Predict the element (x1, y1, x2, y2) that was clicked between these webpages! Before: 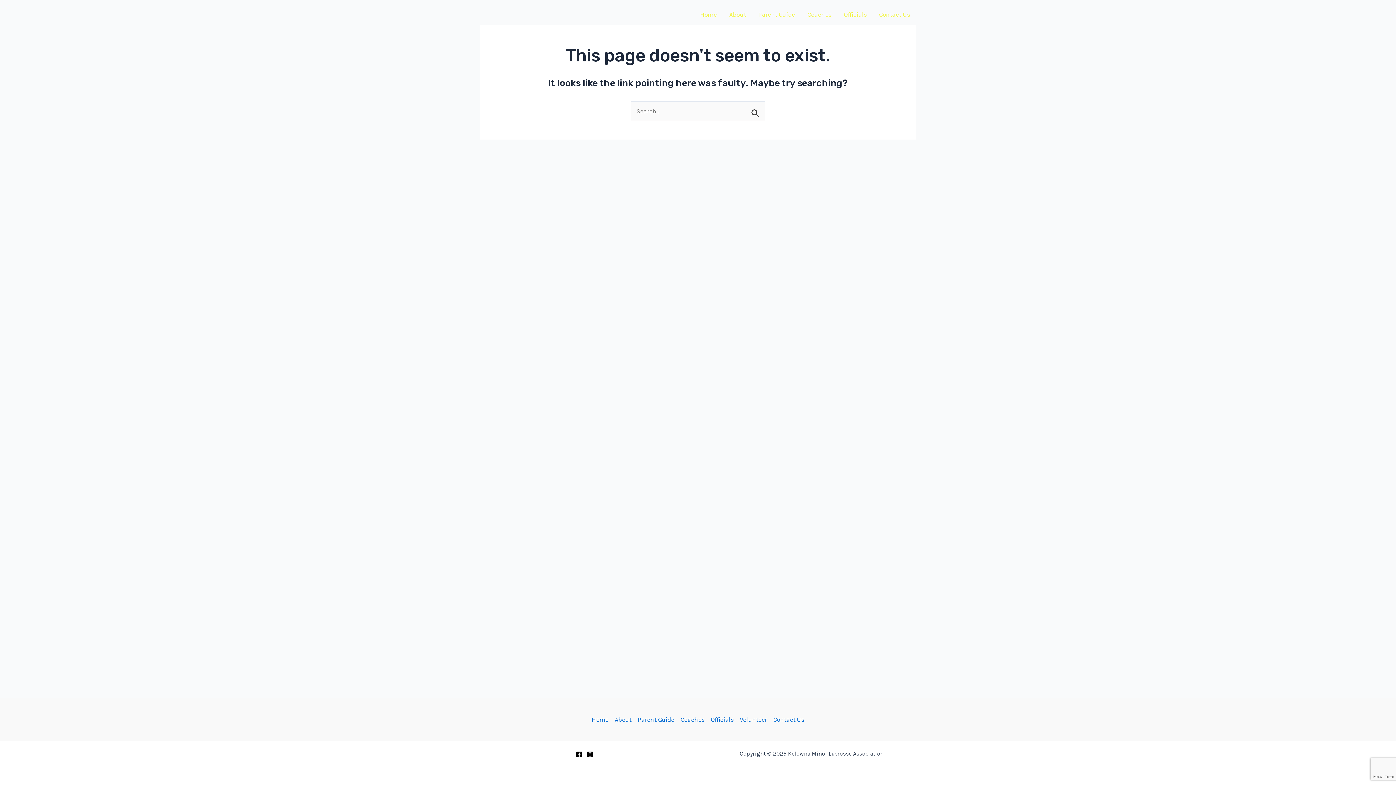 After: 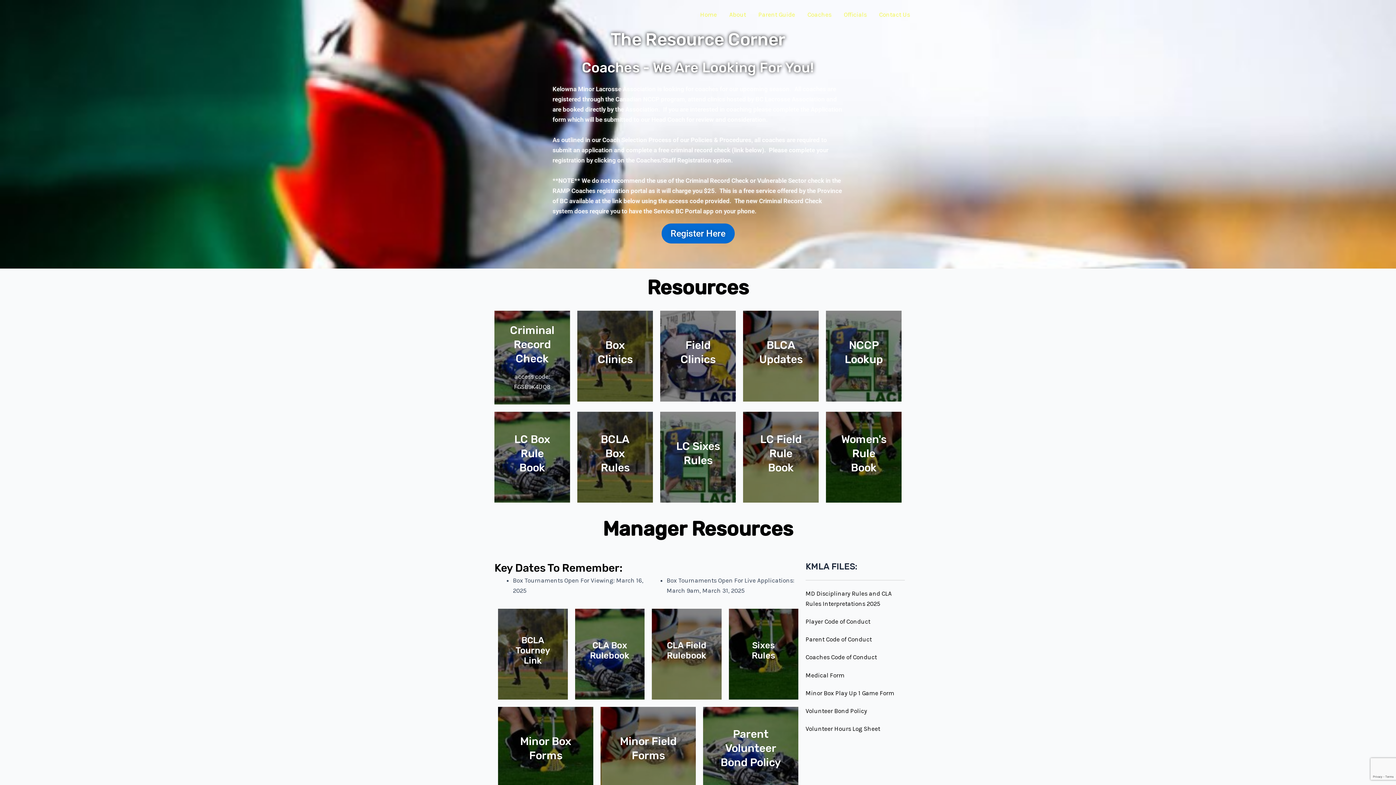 Action: label: Coaches bbox: (677, 714, 707, 725)